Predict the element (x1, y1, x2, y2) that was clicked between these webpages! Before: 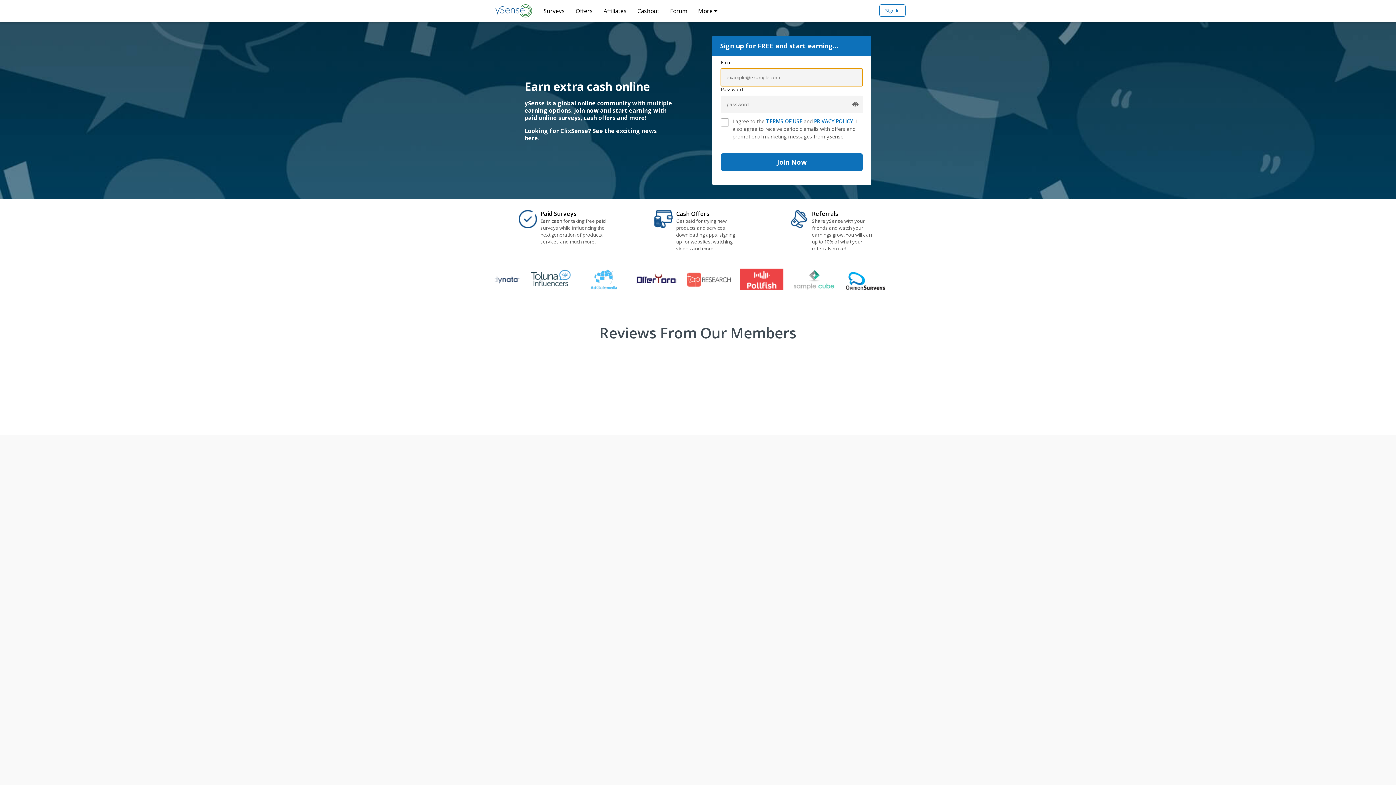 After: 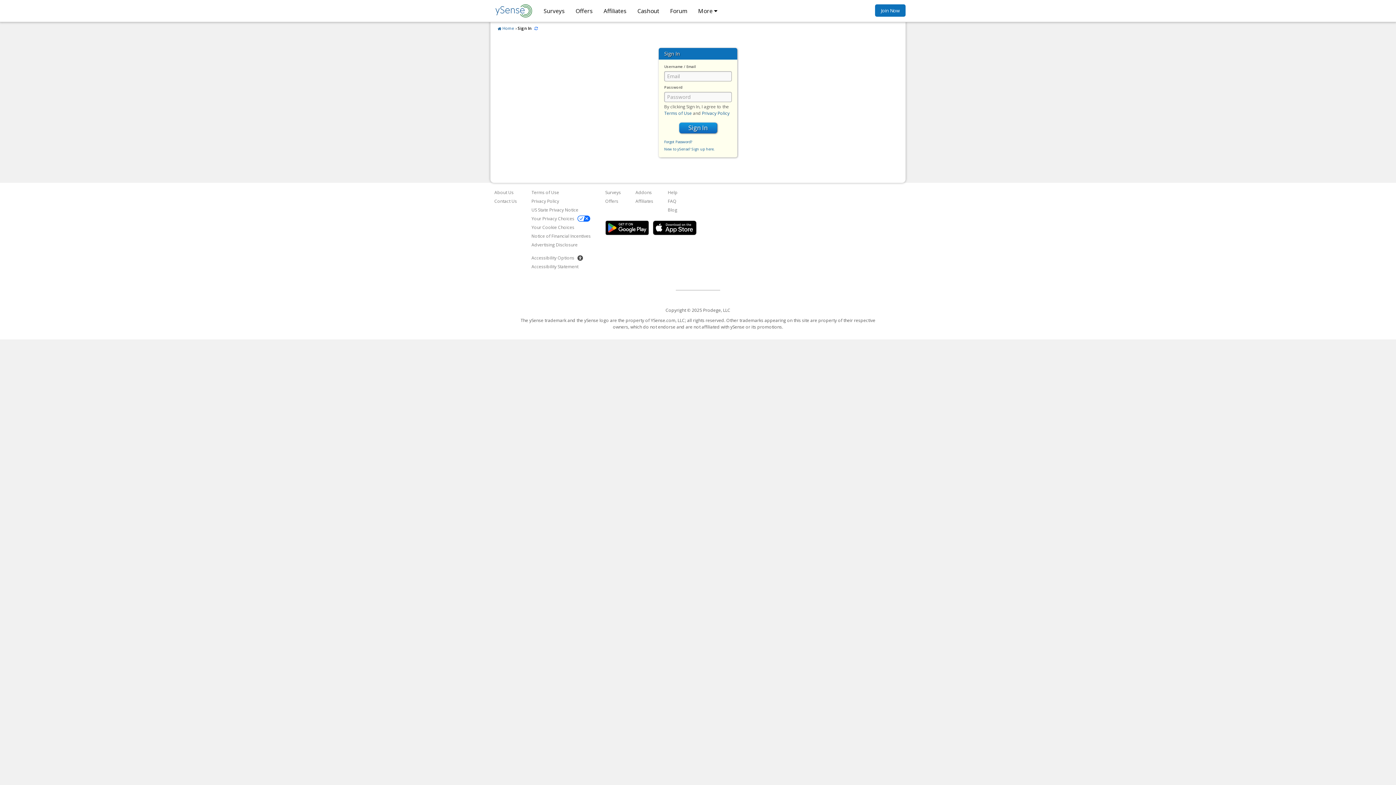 Action: label: Sign In bbox: (879, 4, 905, 16)